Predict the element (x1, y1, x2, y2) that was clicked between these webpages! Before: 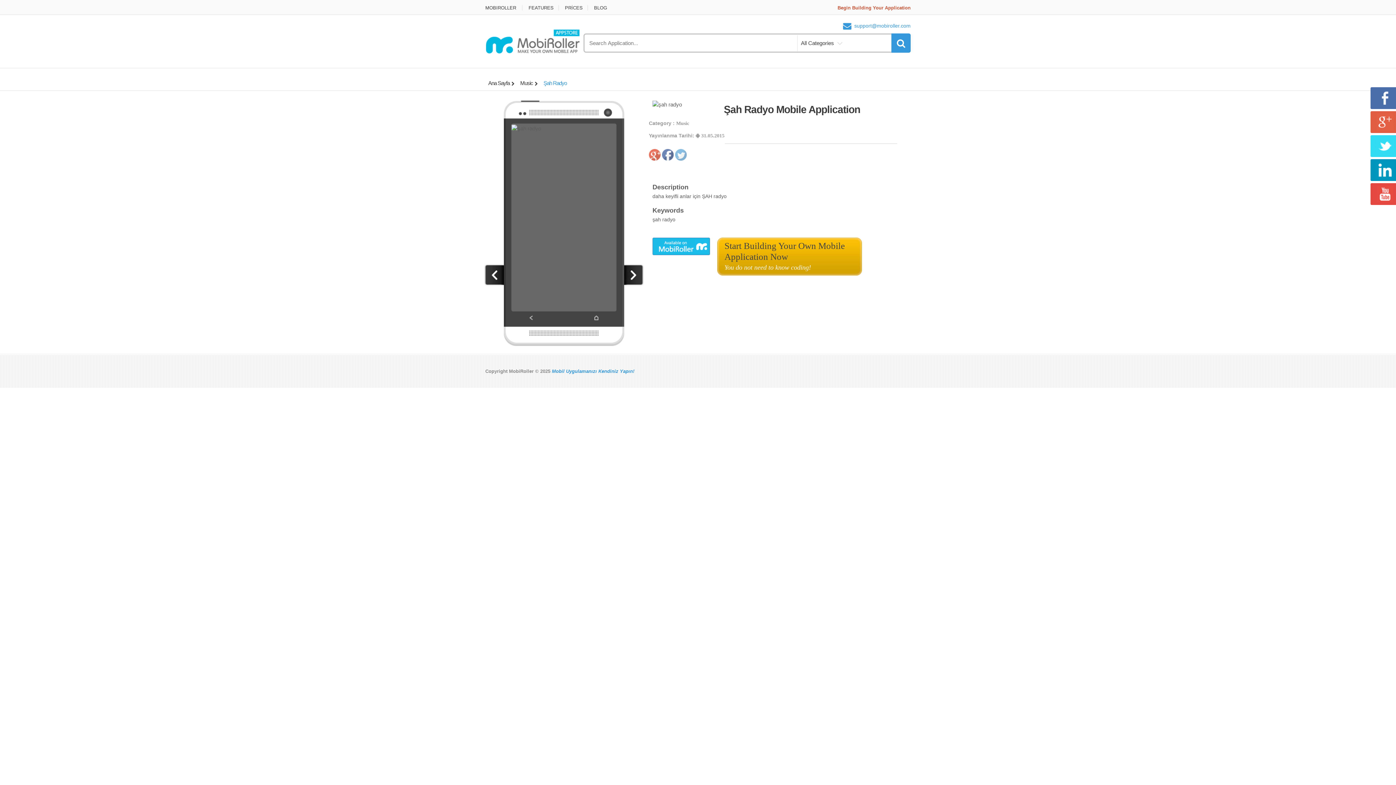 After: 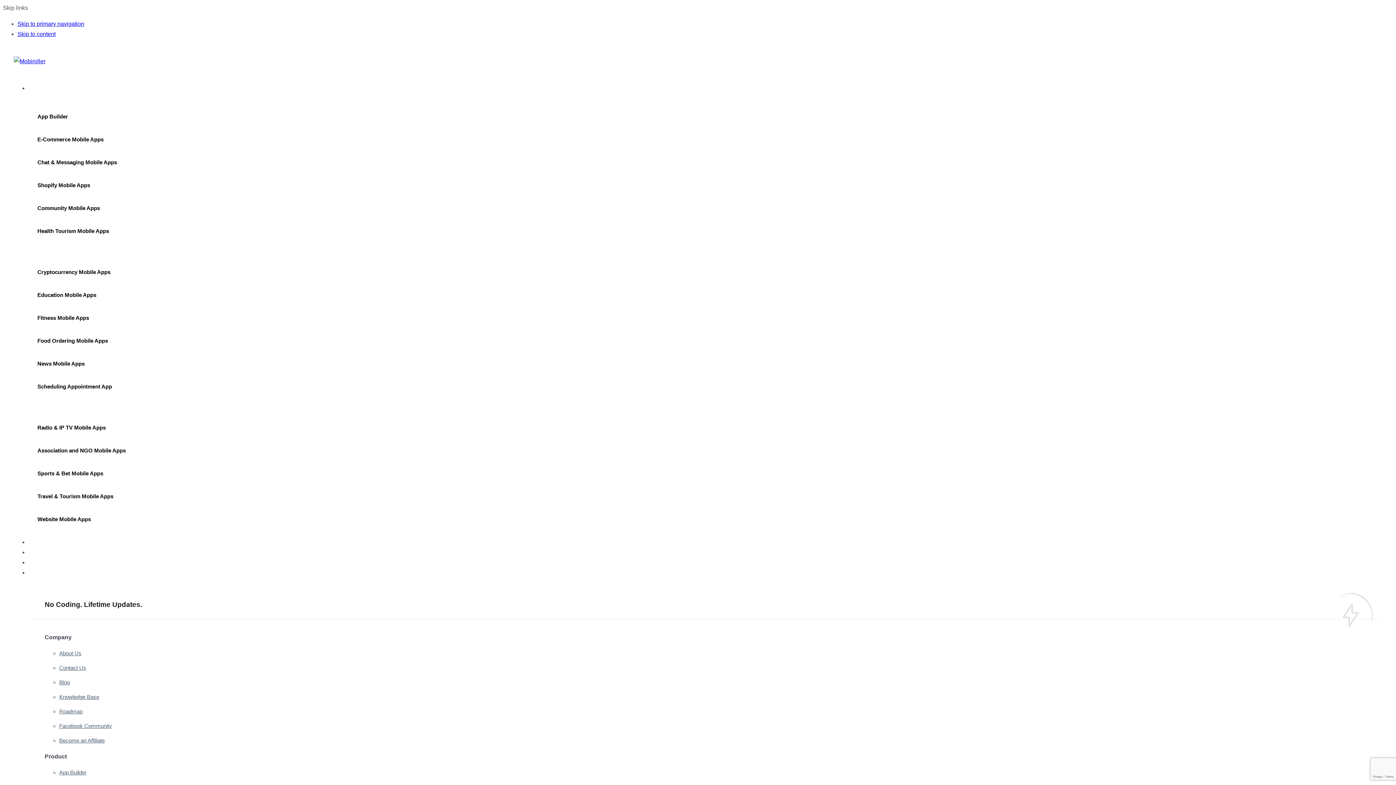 Action: label: BLOG bbox: (589, 5, 612, 10)